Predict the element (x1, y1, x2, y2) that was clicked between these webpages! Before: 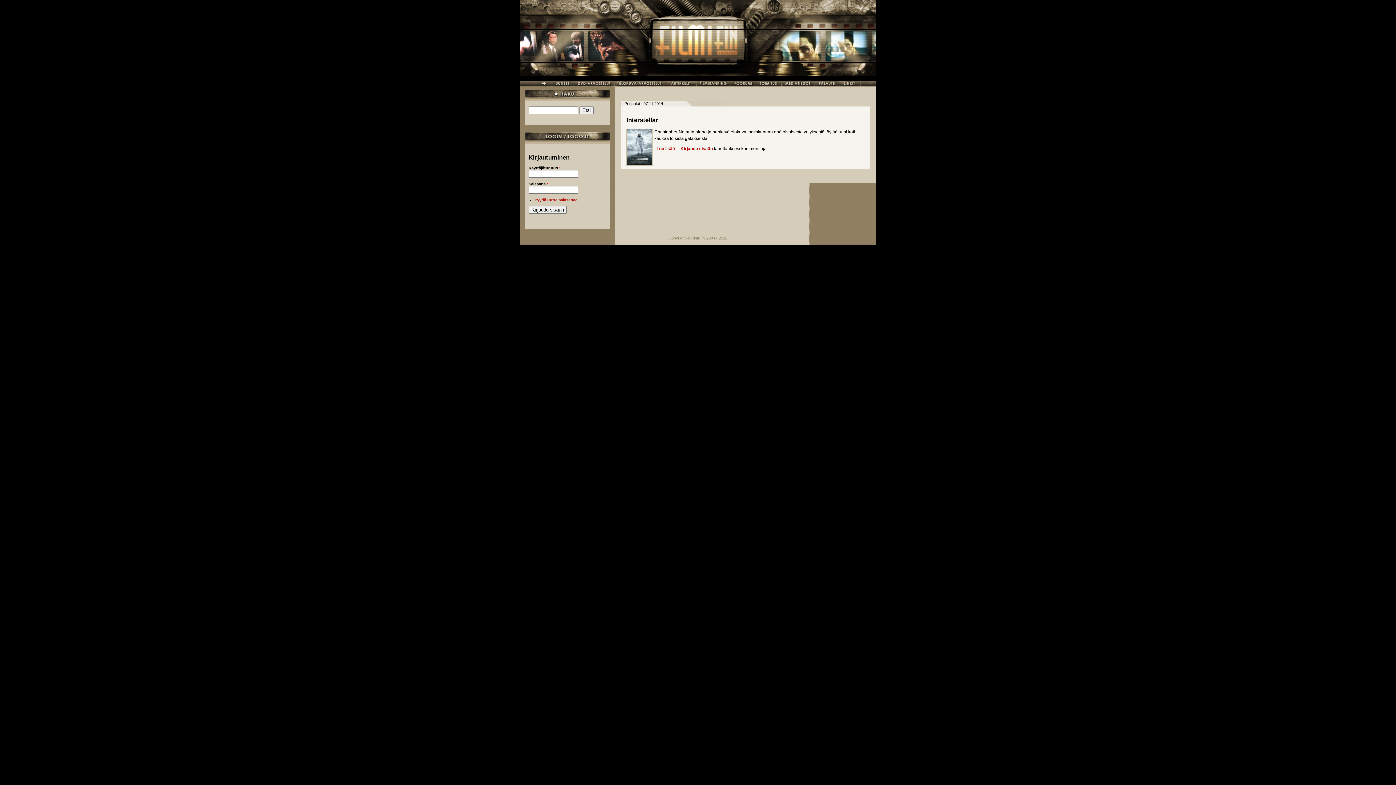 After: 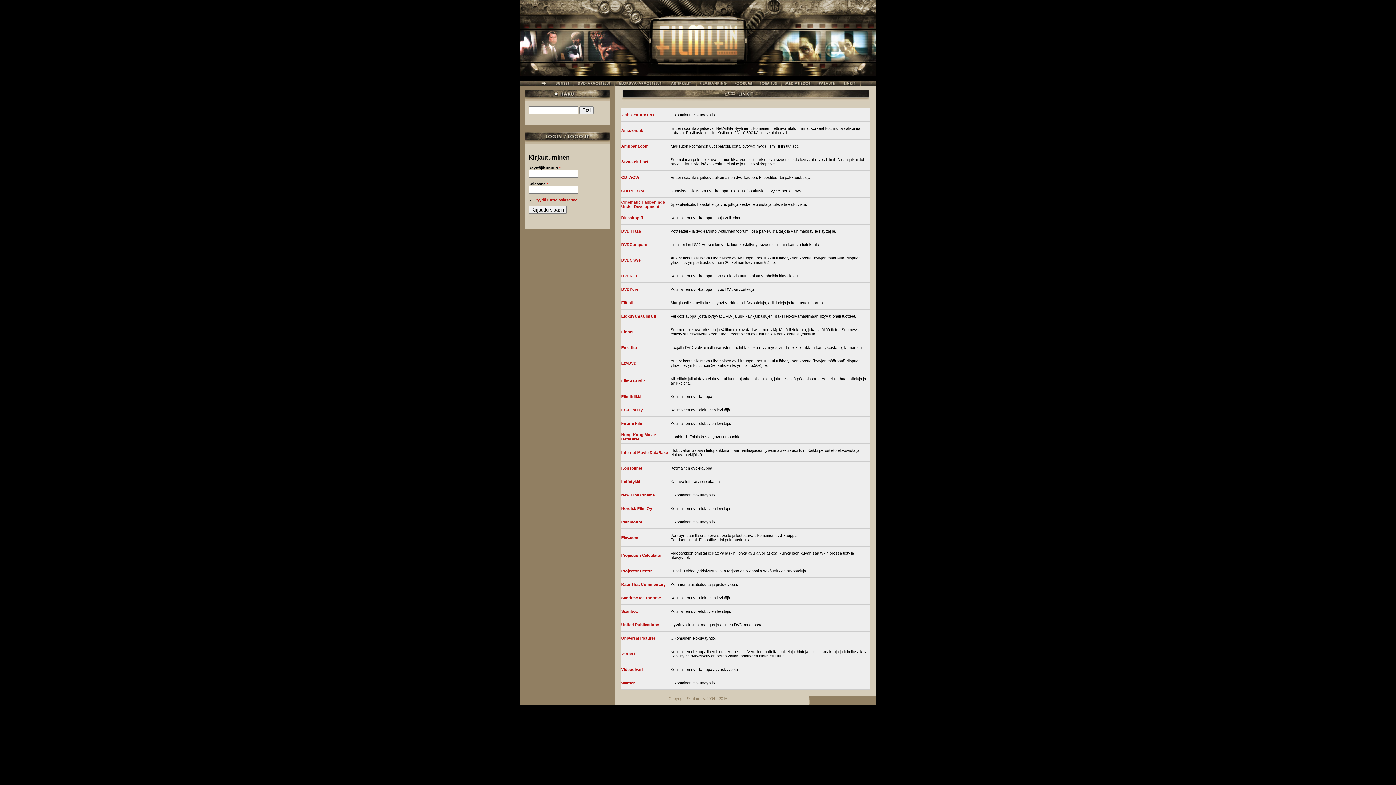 Action: bbox: (839, 82, 860, 87)